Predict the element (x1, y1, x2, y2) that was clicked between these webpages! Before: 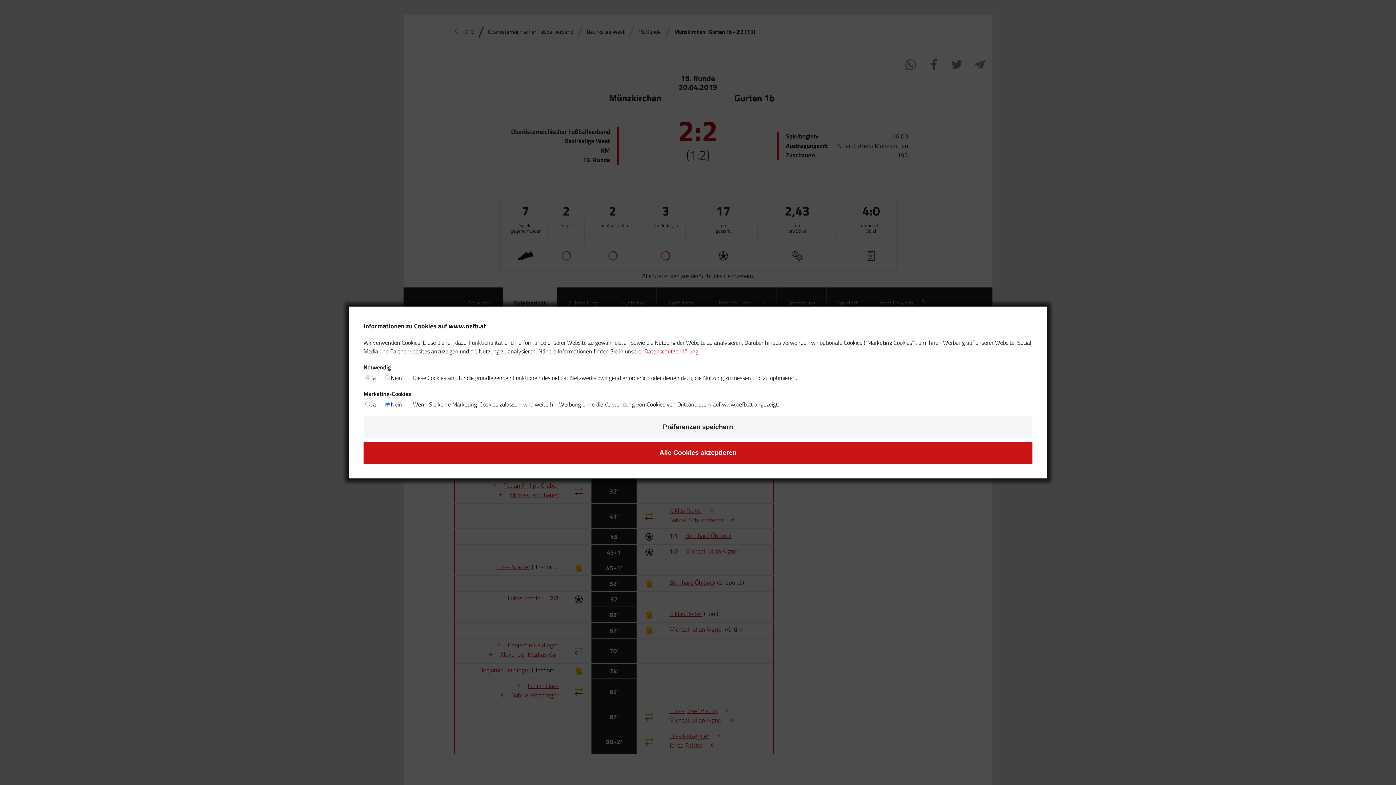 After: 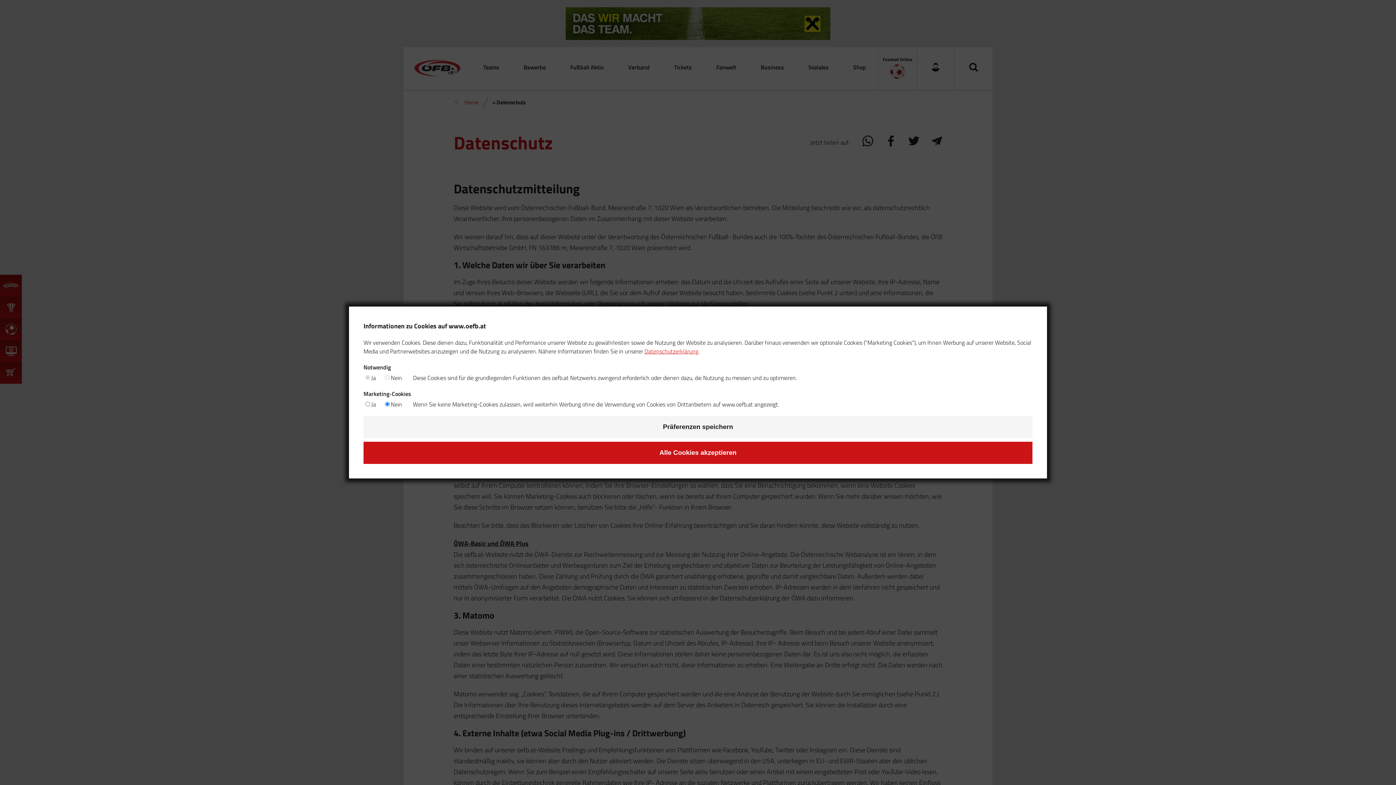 Action: label: Datenschutzerklärung bbox: (644, 347, 698, 355)